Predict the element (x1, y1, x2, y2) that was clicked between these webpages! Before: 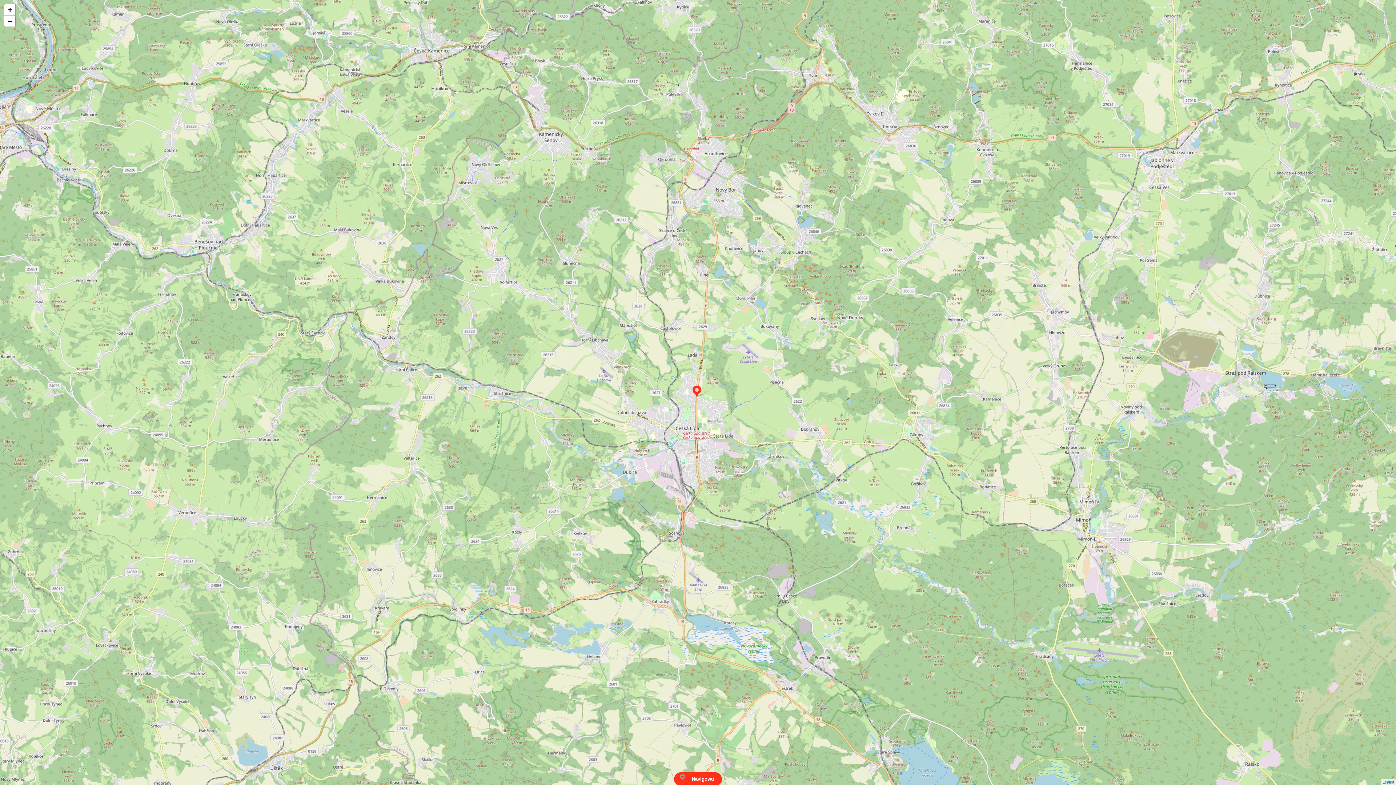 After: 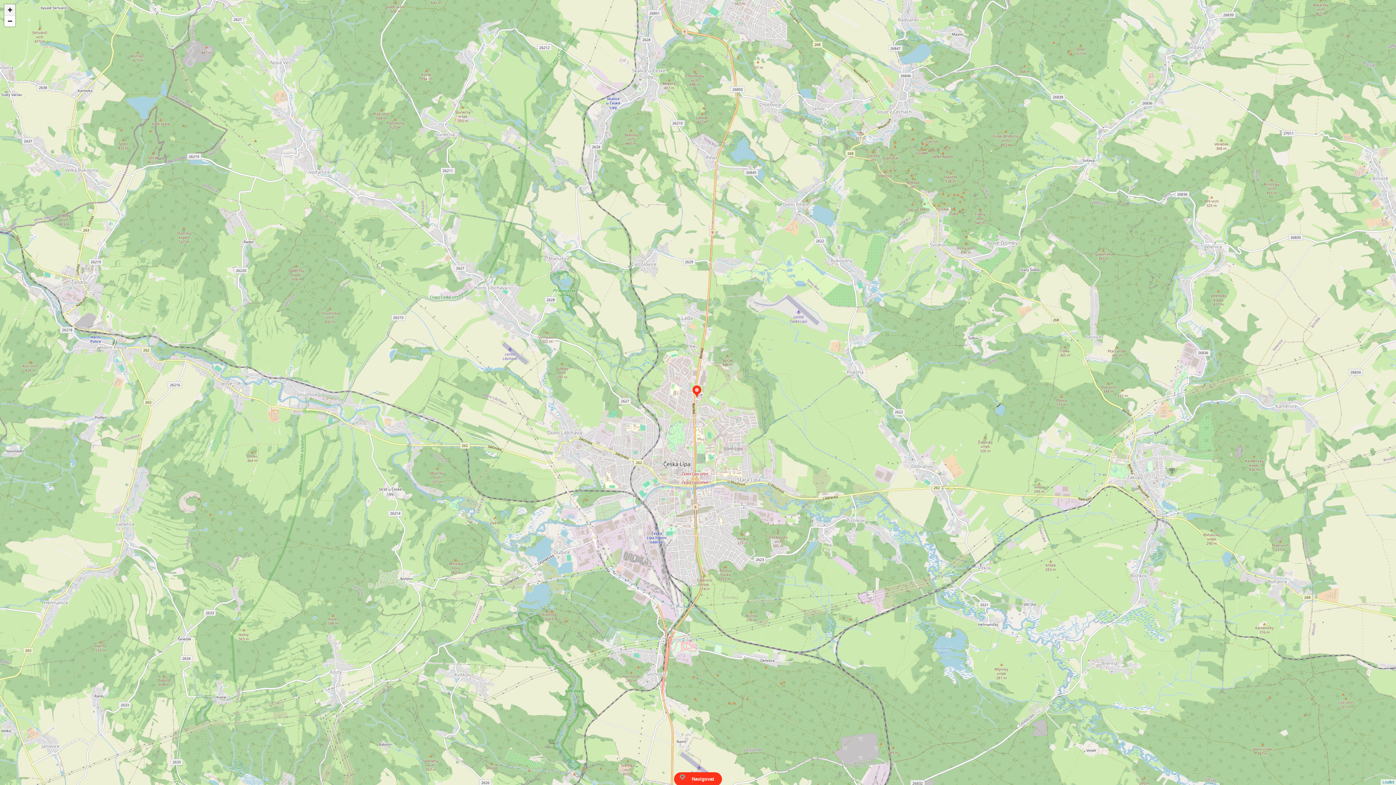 Action: label: Zoom in bbox: (4, 4, 15, 15)